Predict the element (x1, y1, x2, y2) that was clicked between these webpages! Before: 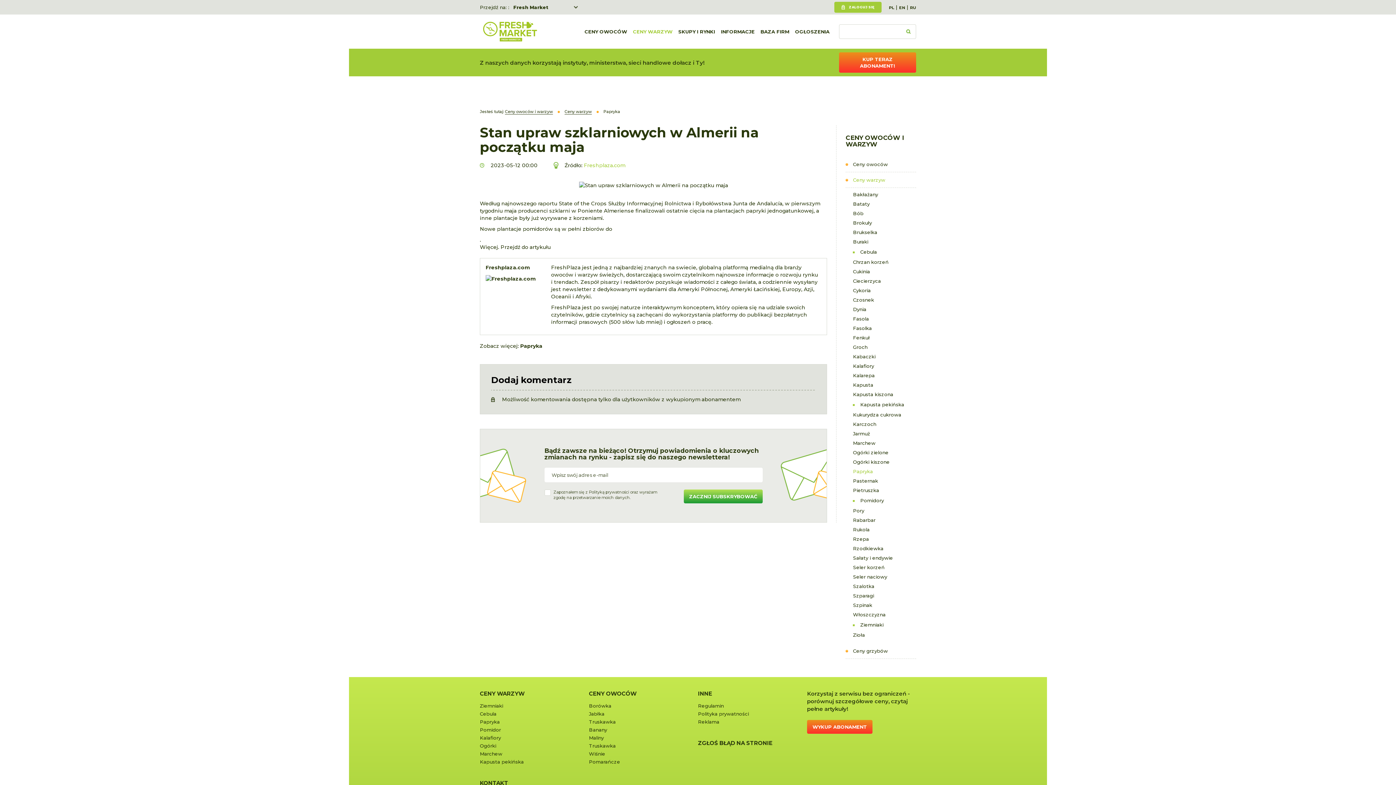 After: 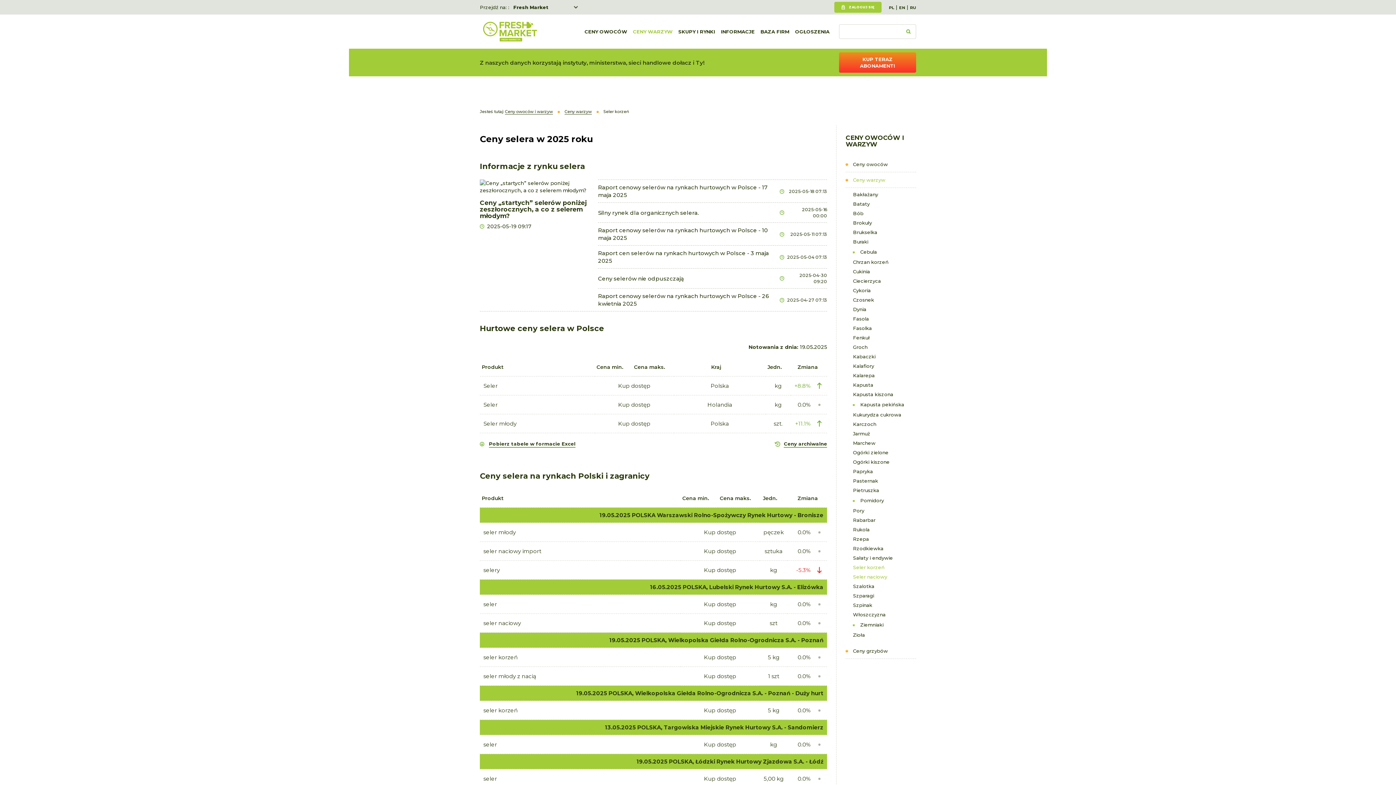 Action: bbox: (845, 572, 916, 581) label: Seler naciowy